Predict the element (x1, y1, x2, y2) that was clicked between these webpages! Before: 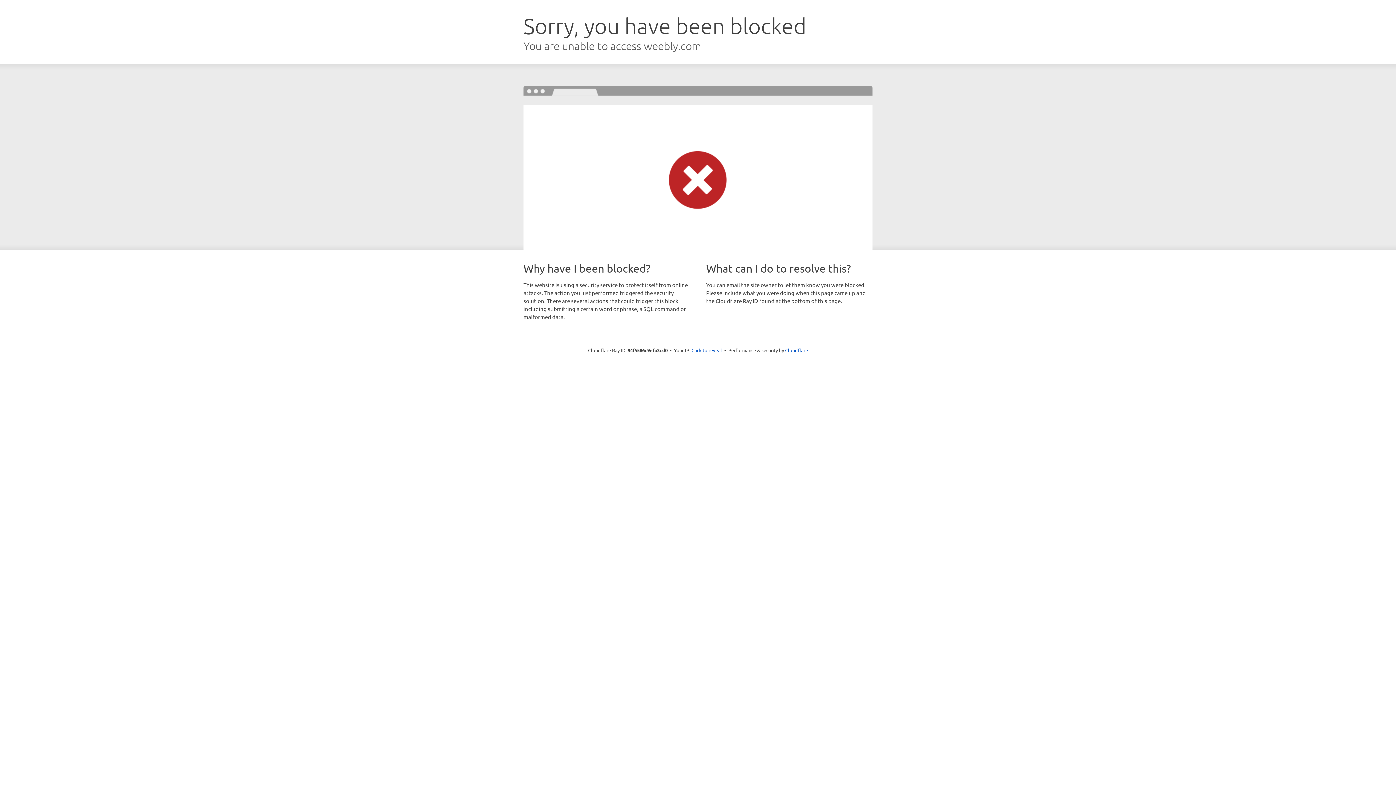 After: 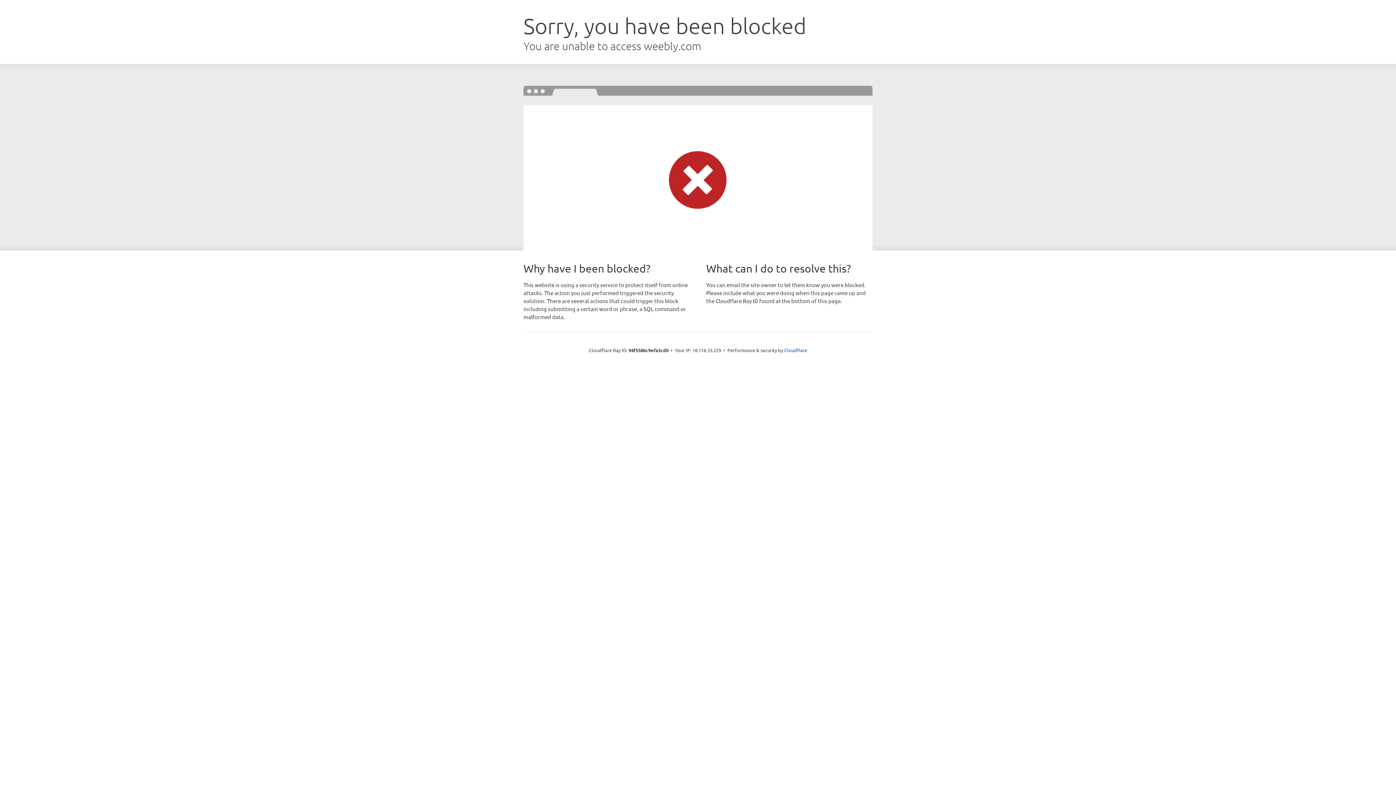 Action: bbox: (691, 346, 722, 353) label: Click to reveal